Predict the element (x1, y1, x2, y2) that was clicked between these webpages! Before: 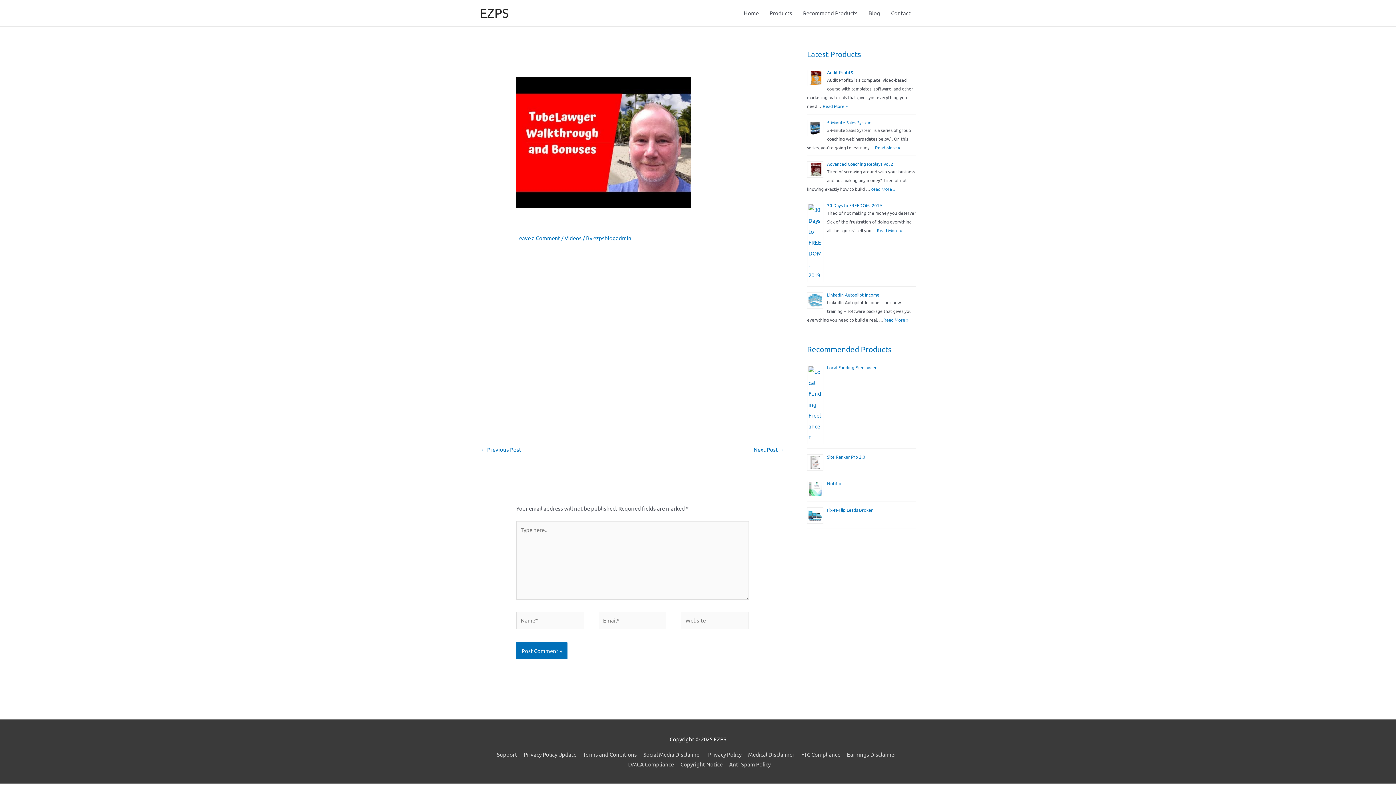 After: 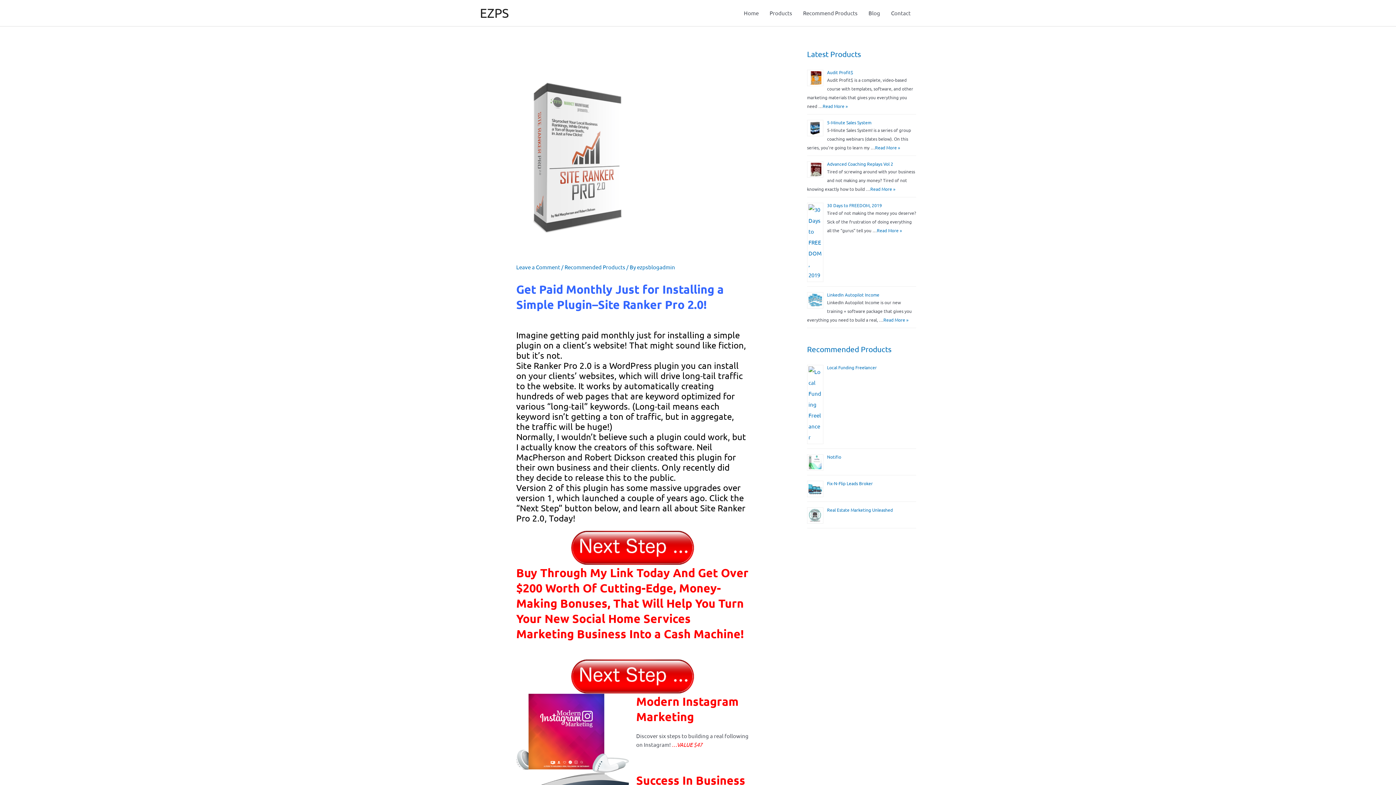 Action: bbox: (827, 454, 865, 460) label: Site Ranker Pro 2.0